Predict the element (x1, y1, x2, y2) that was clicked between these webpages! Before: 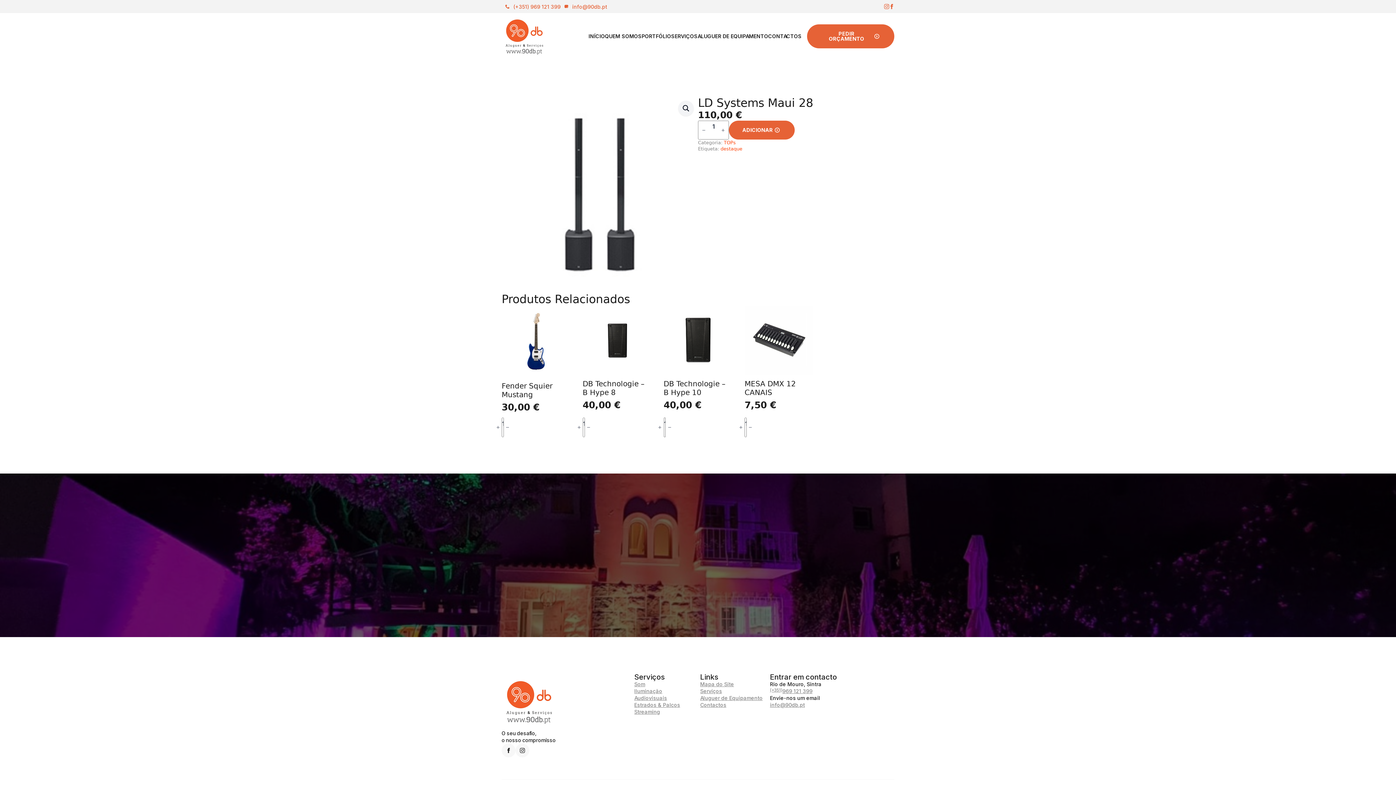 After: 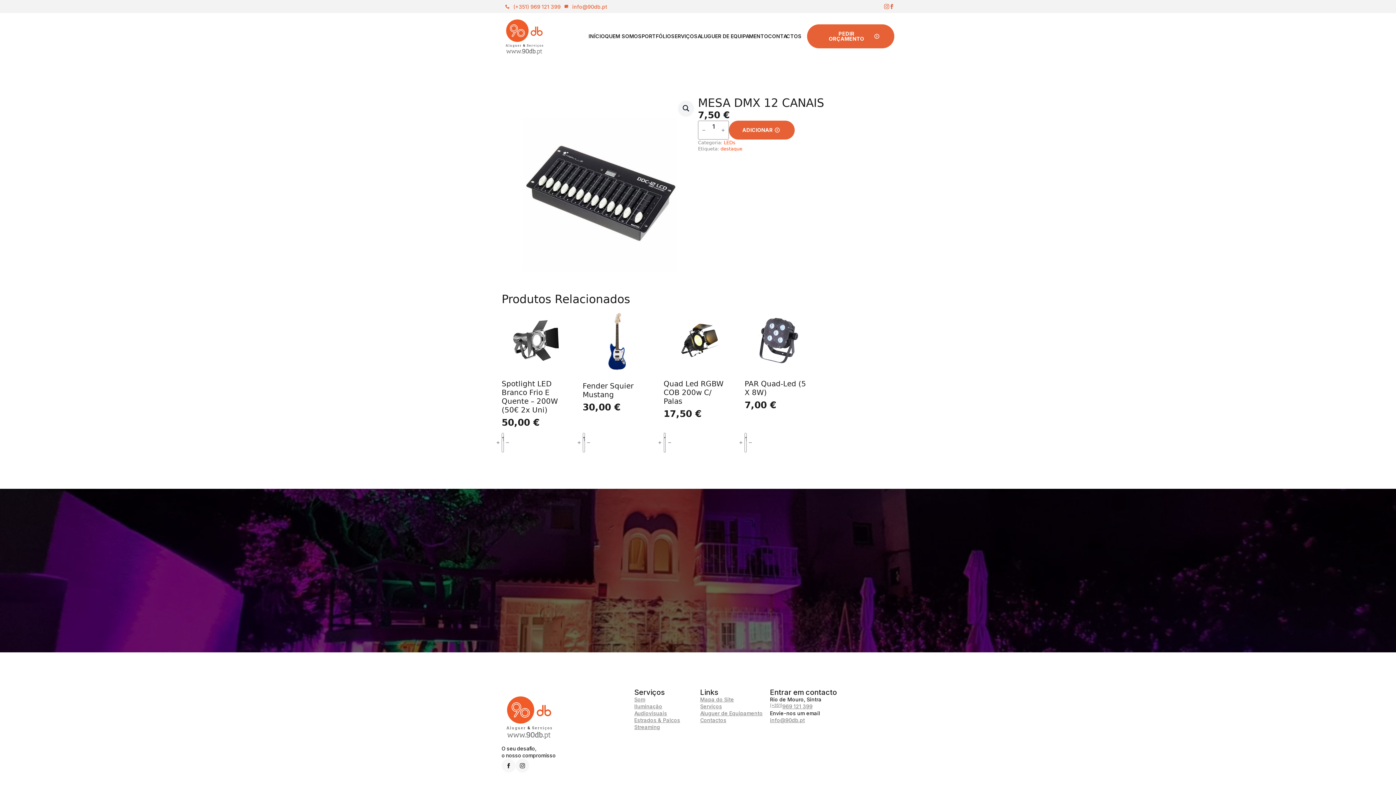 Action: label: MESA DMX 12 CANAIS
7,50 € bbox: (744, 306, 813, 415)